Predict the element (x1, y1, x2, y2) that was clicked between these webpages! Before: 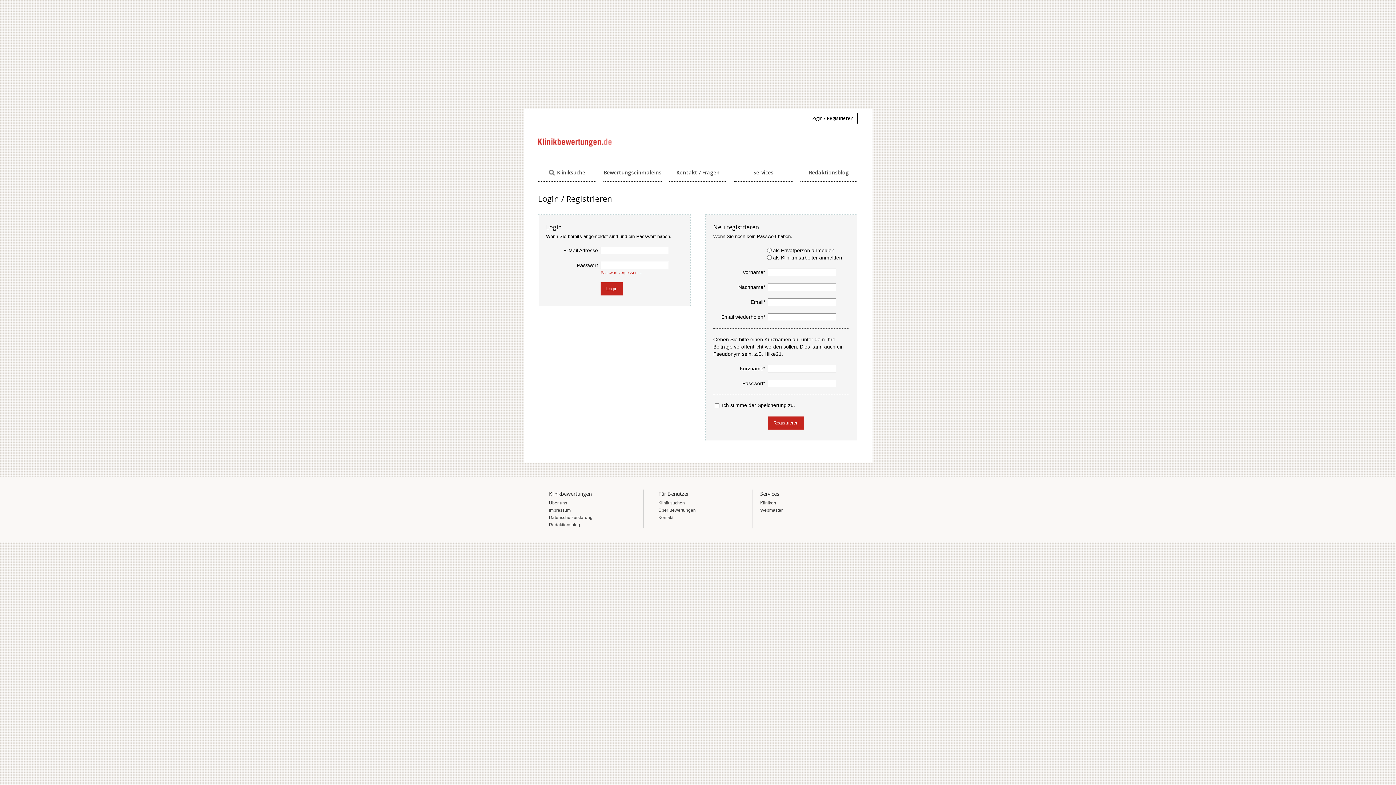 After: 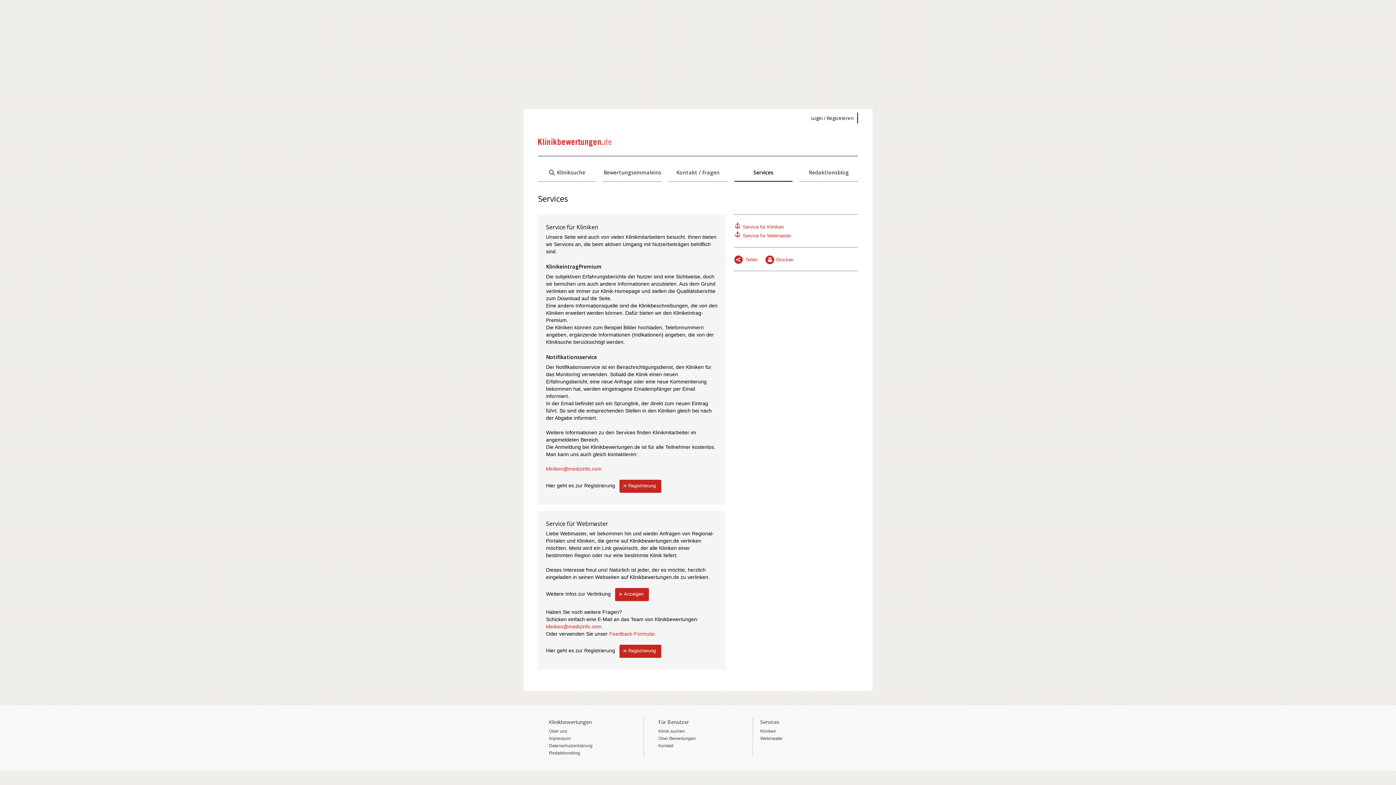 Action: label: Services bbox: (734, 163, 792, 181)